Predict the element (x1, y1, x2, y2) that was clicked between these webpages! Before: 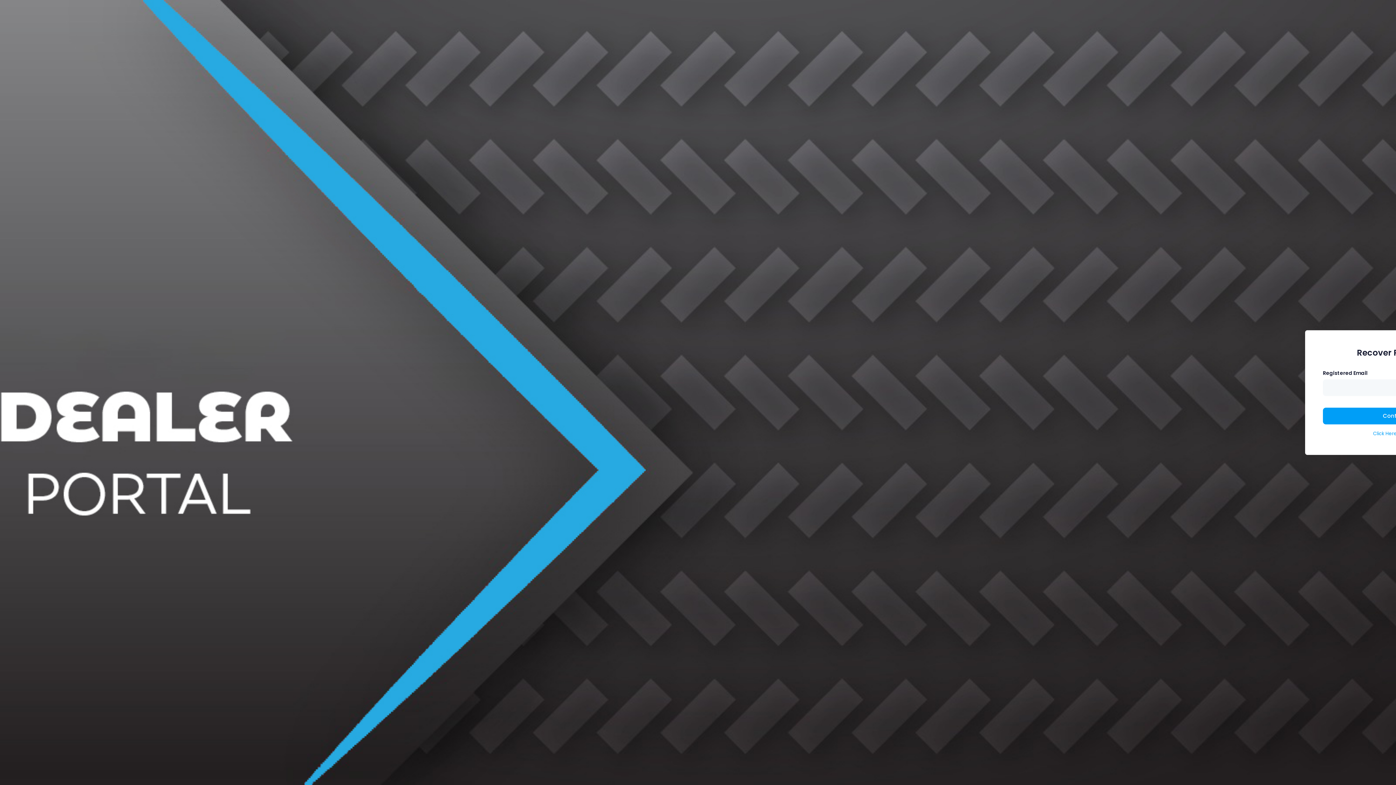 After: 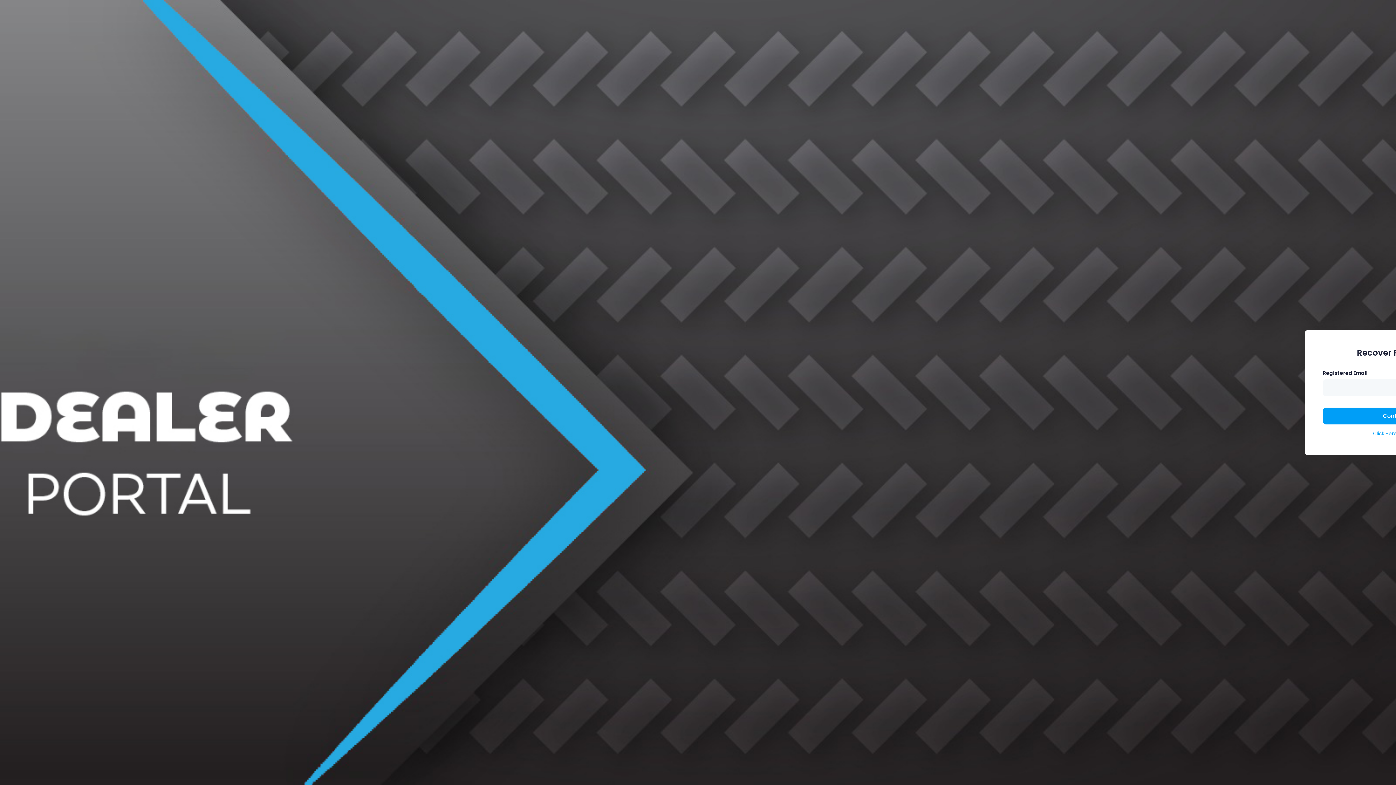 Action: bbox: (0, 761, 1396, 785)